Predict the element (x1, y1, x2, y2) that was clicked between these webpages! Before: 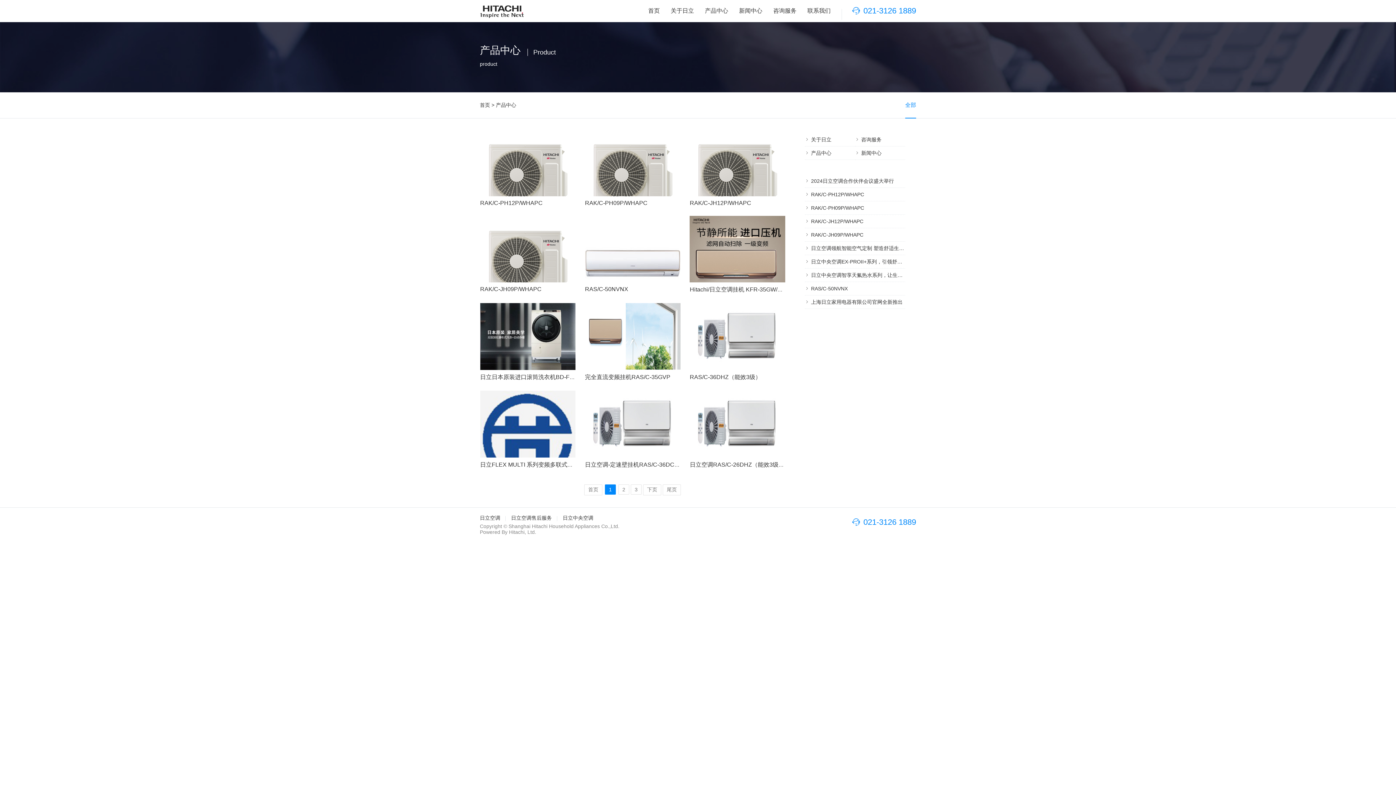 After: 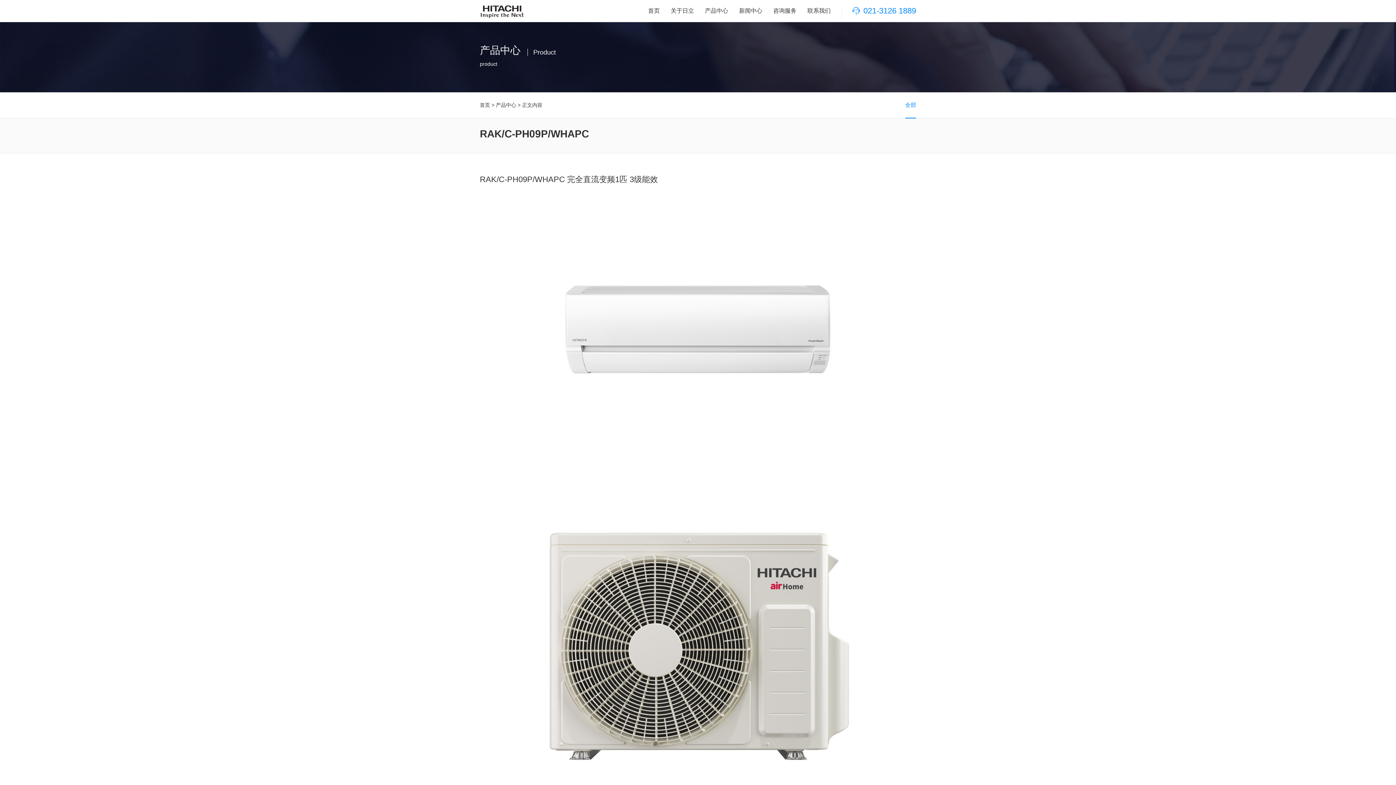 Action: bbox: (811, 205, 864, 210) label: RAK/C-PH09P/WHAPC